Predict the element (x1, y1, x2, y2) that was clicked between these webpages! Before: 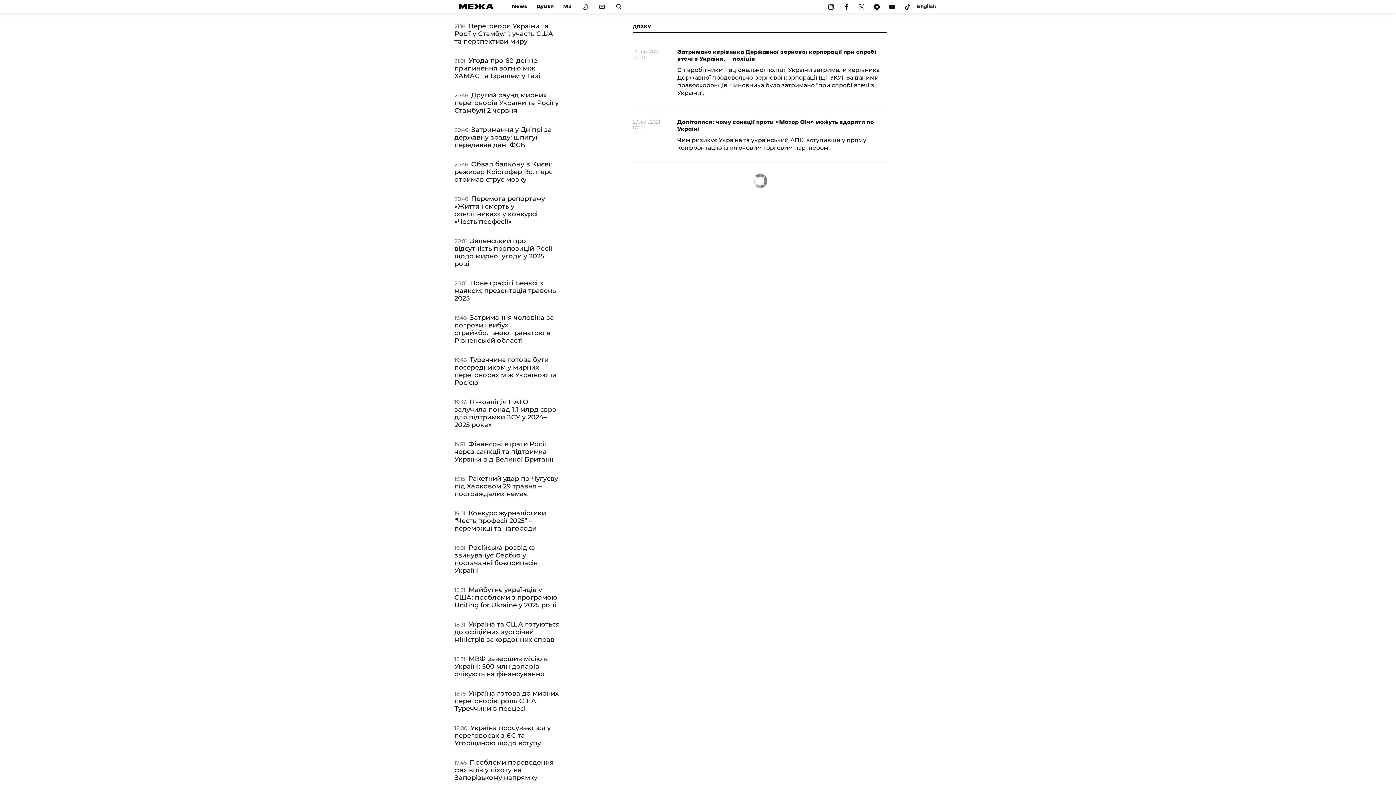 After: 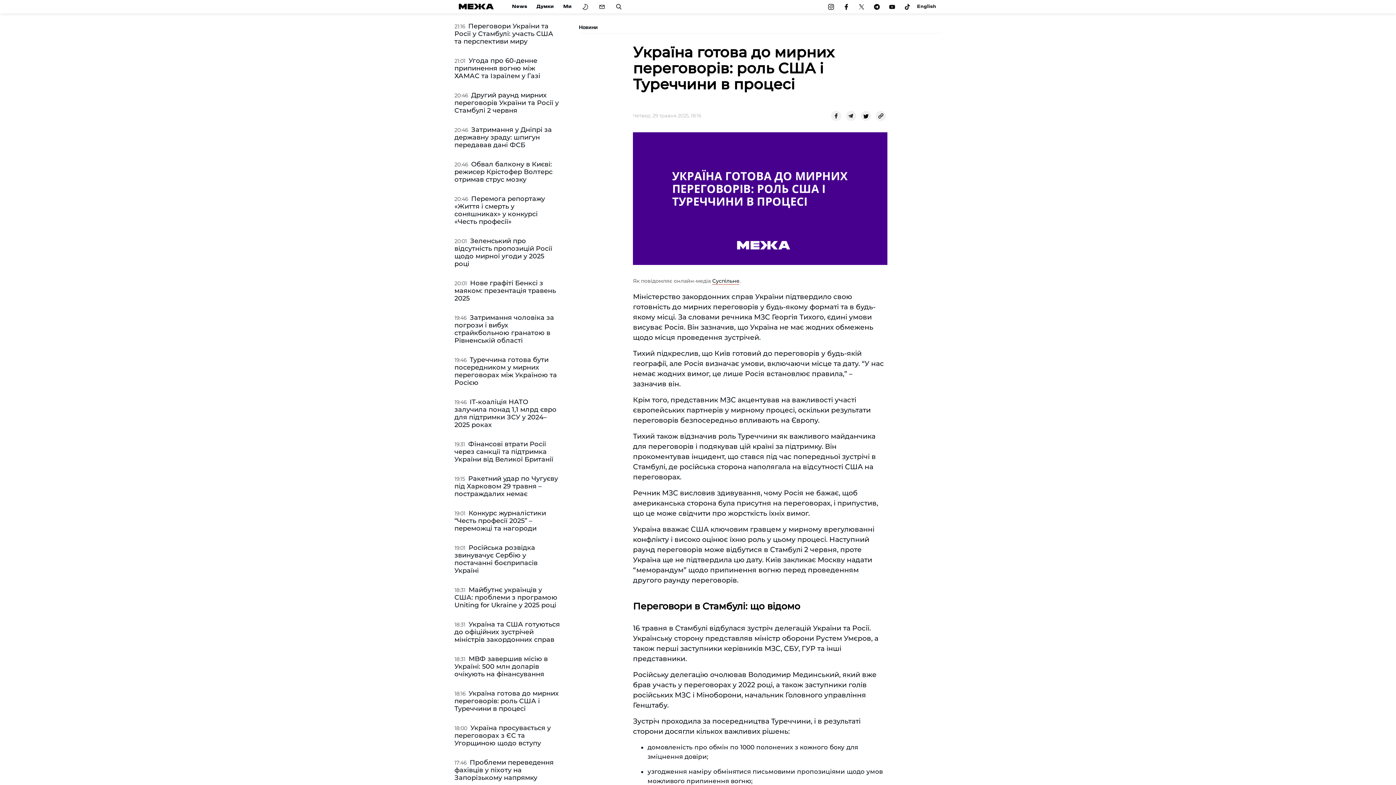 Action: label: Україна готова до мирних переговорів: роль США і Туреччини в процесі bbox: (454, 689, 558, 713)